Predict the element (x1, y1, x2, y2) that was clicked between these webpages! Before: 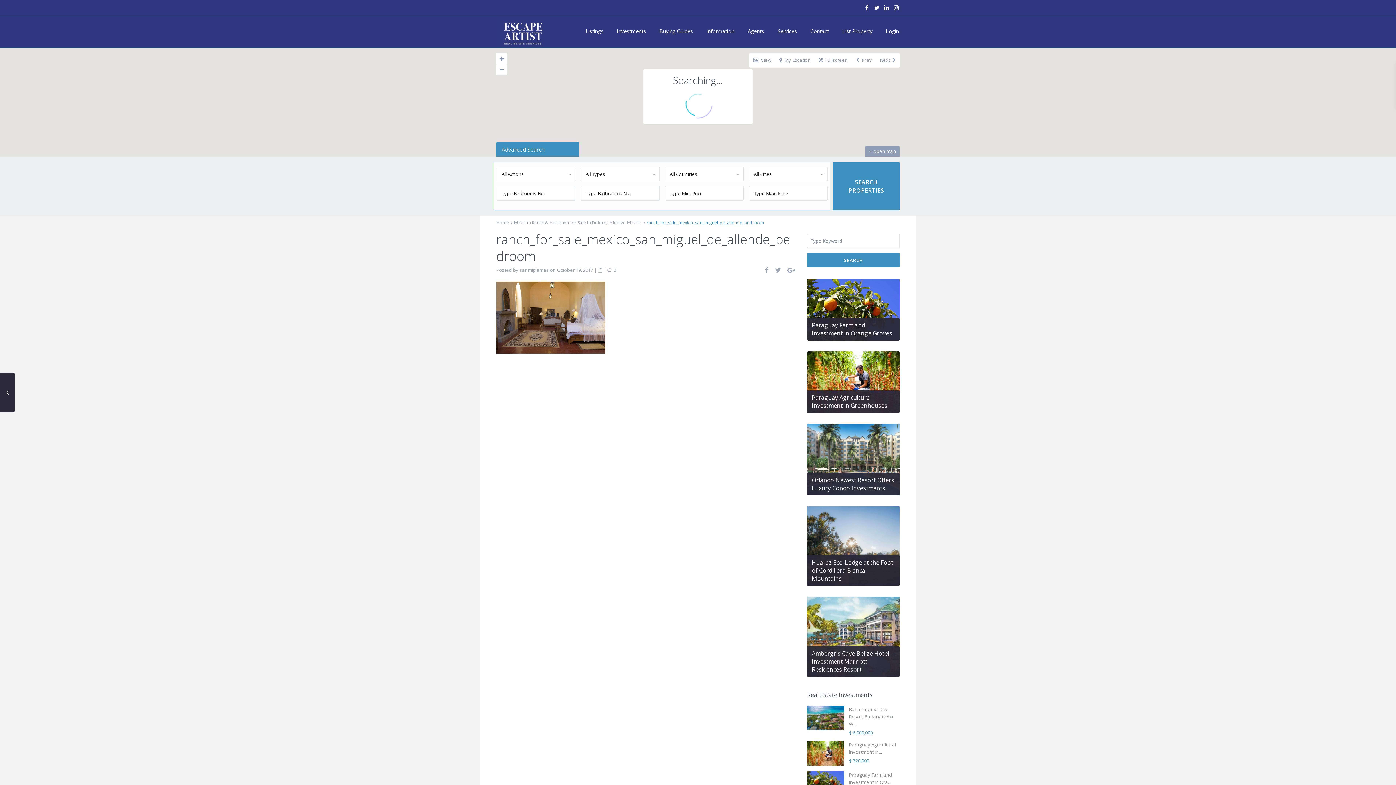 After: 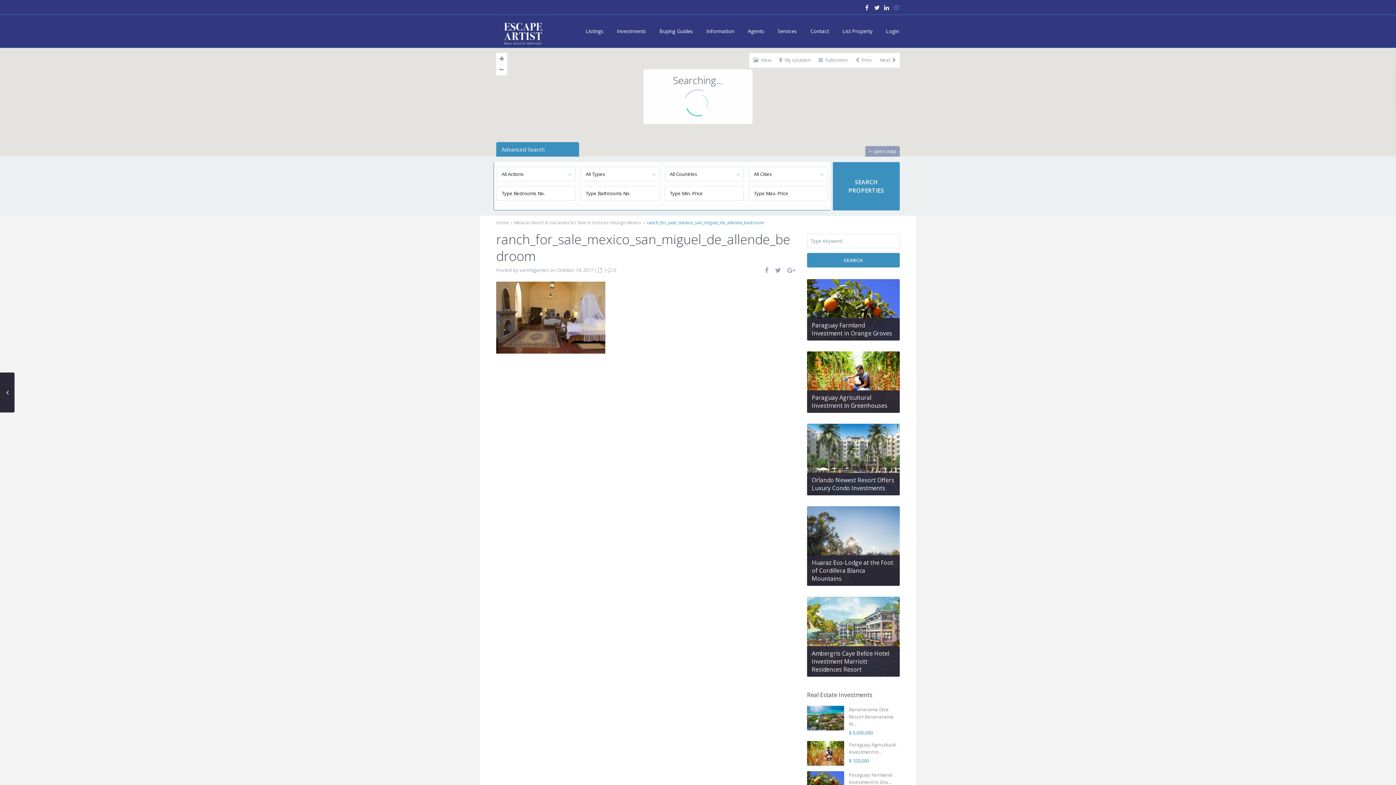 Action: bbox: (890, 3, 900, 14)